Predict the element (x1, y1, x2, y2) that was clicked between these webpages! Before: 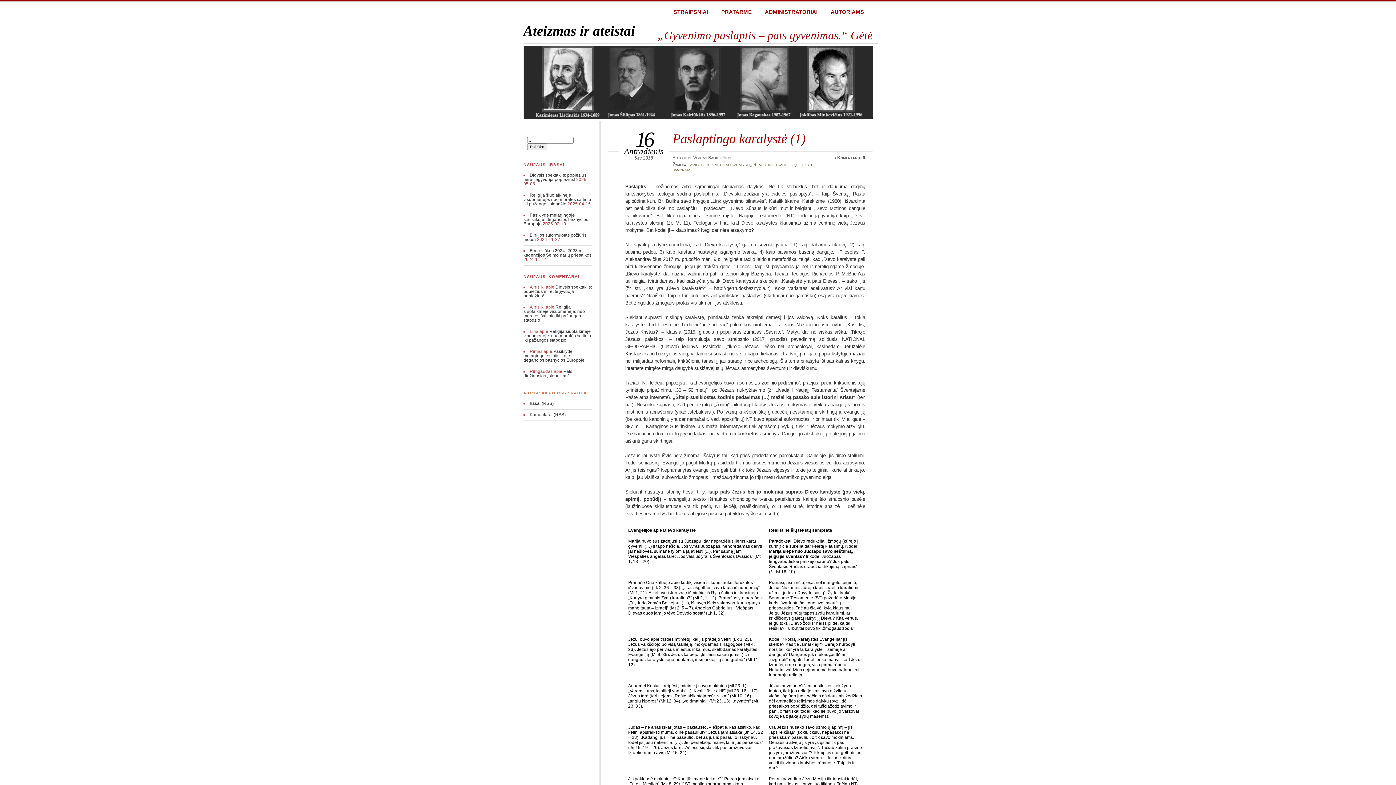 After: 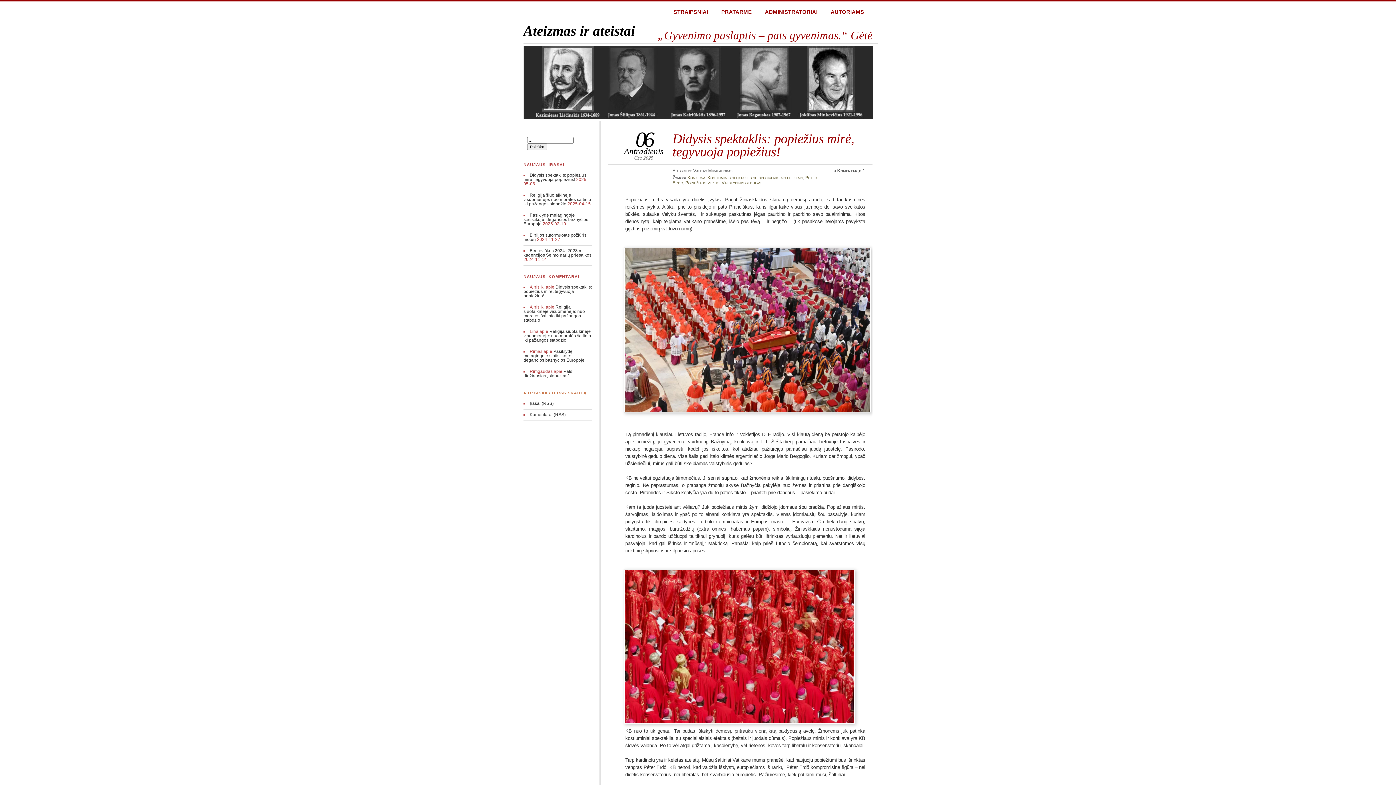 Action: label: Didysis spektaklis: popiežius mirė, tegyvuoja popiežius! bbox: (523, 172, 586, 182)